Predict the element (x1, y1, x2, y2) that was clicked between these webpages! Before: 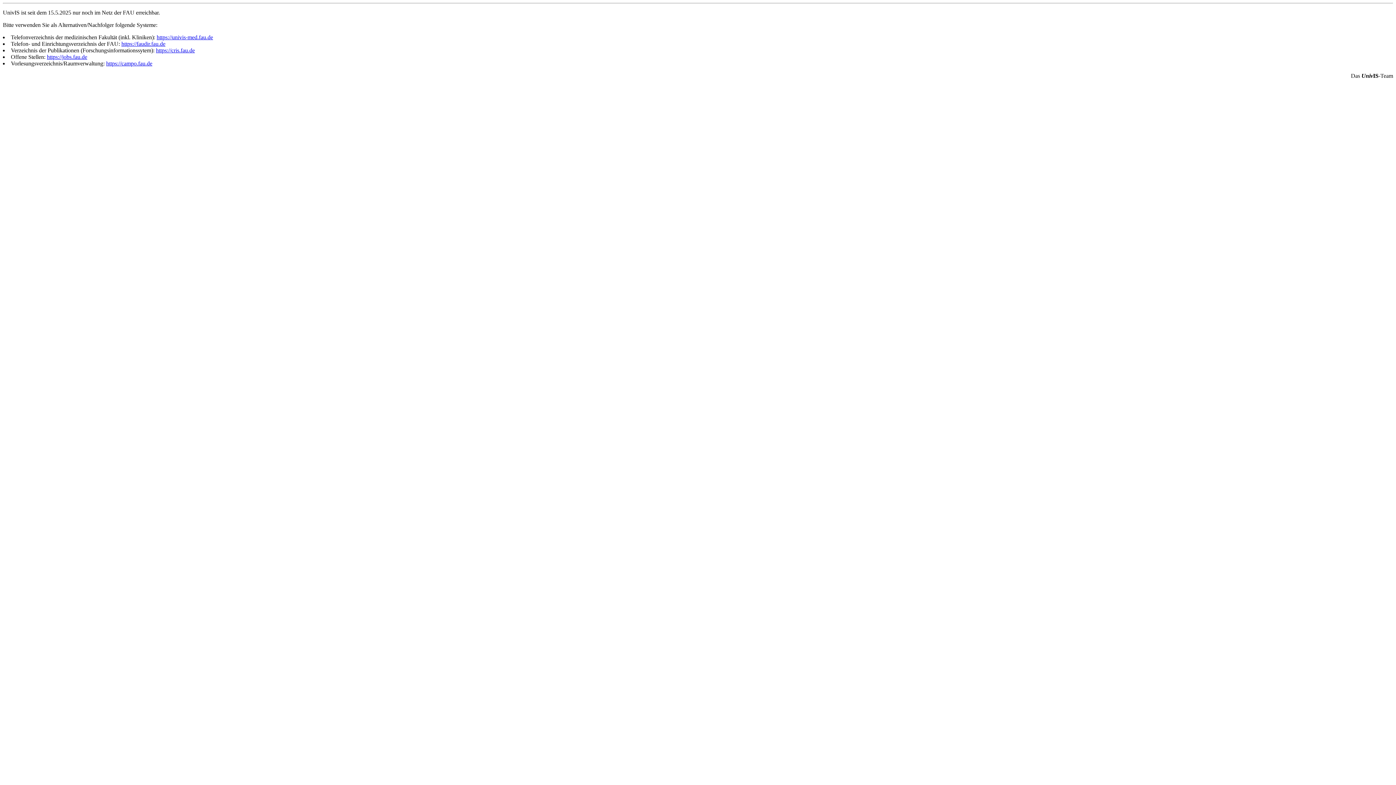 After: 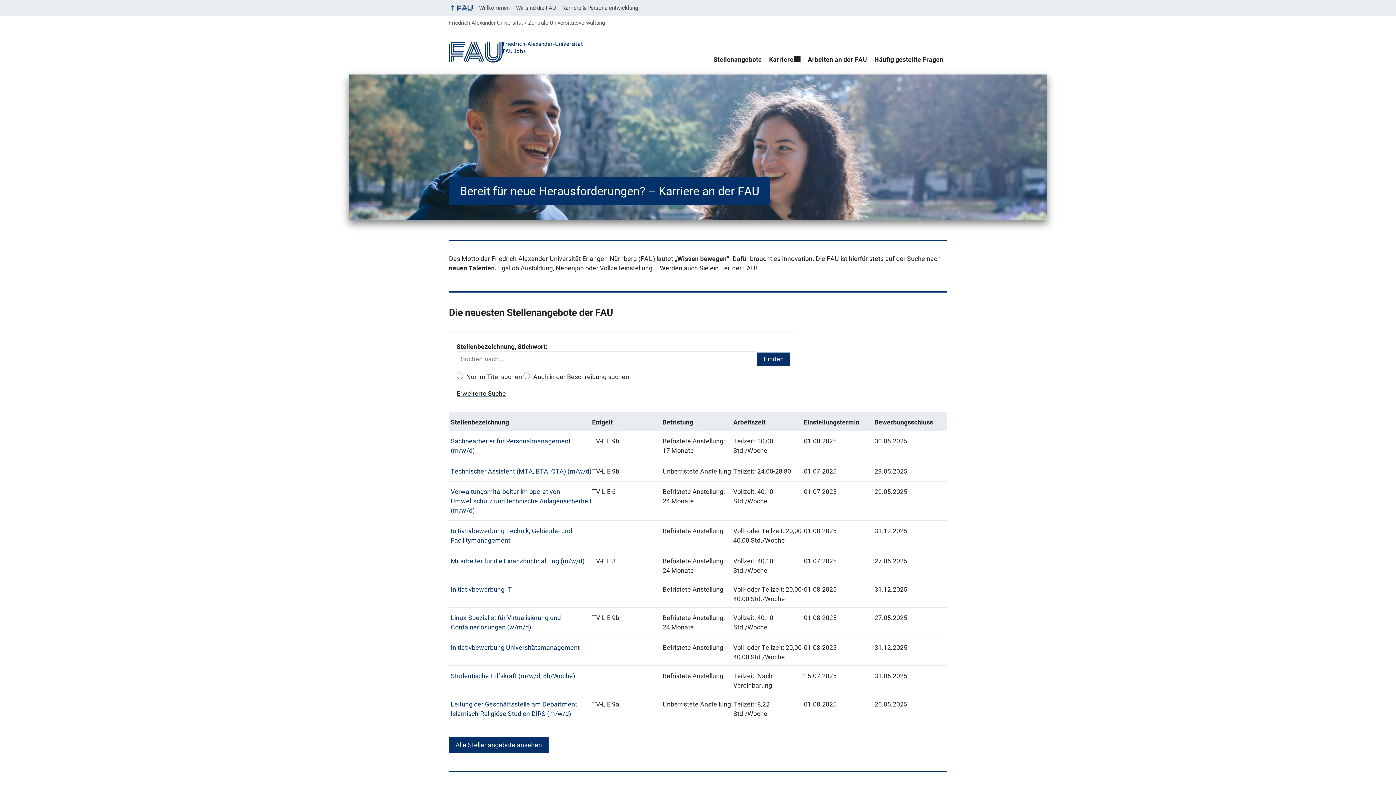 Action: label: https://jobs.fau.de bbox: (46, 53, 87, 60)